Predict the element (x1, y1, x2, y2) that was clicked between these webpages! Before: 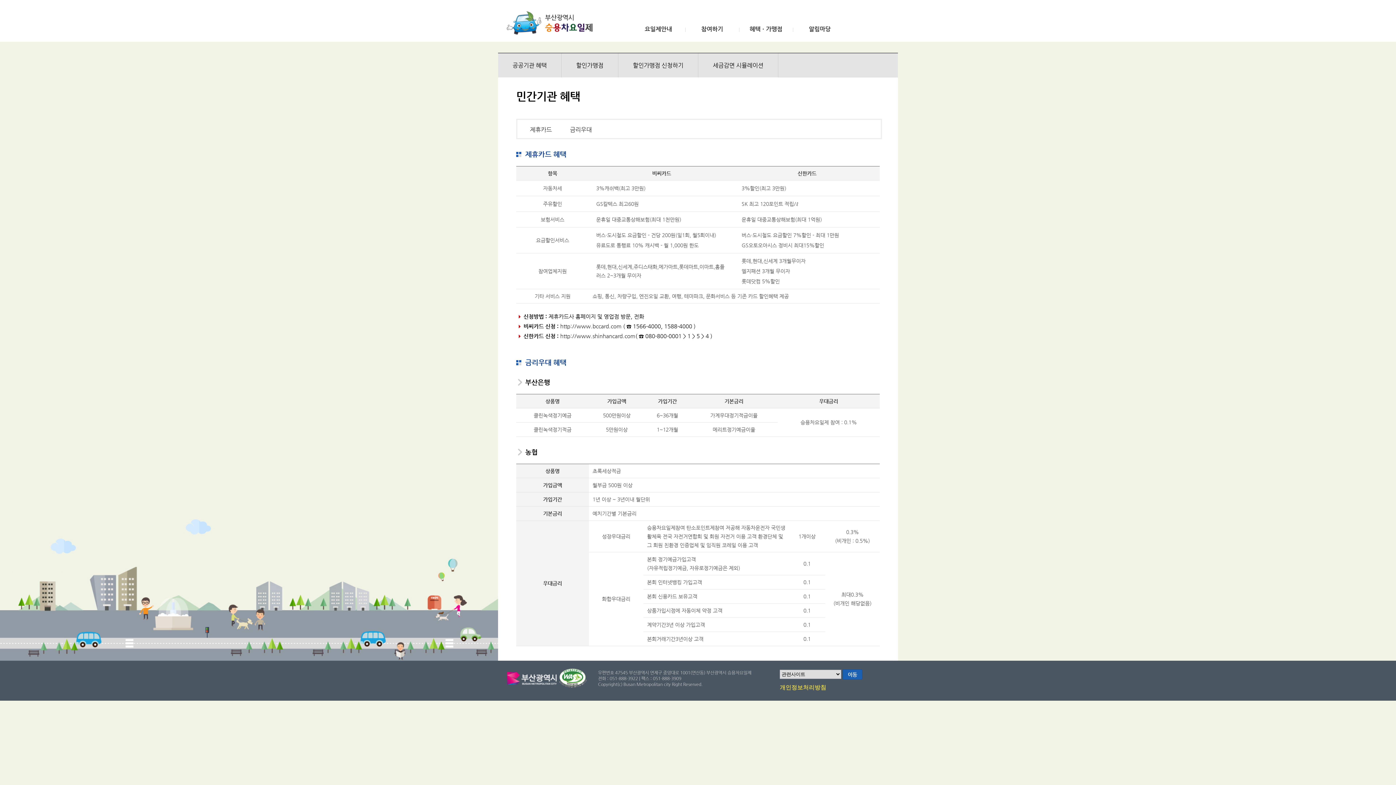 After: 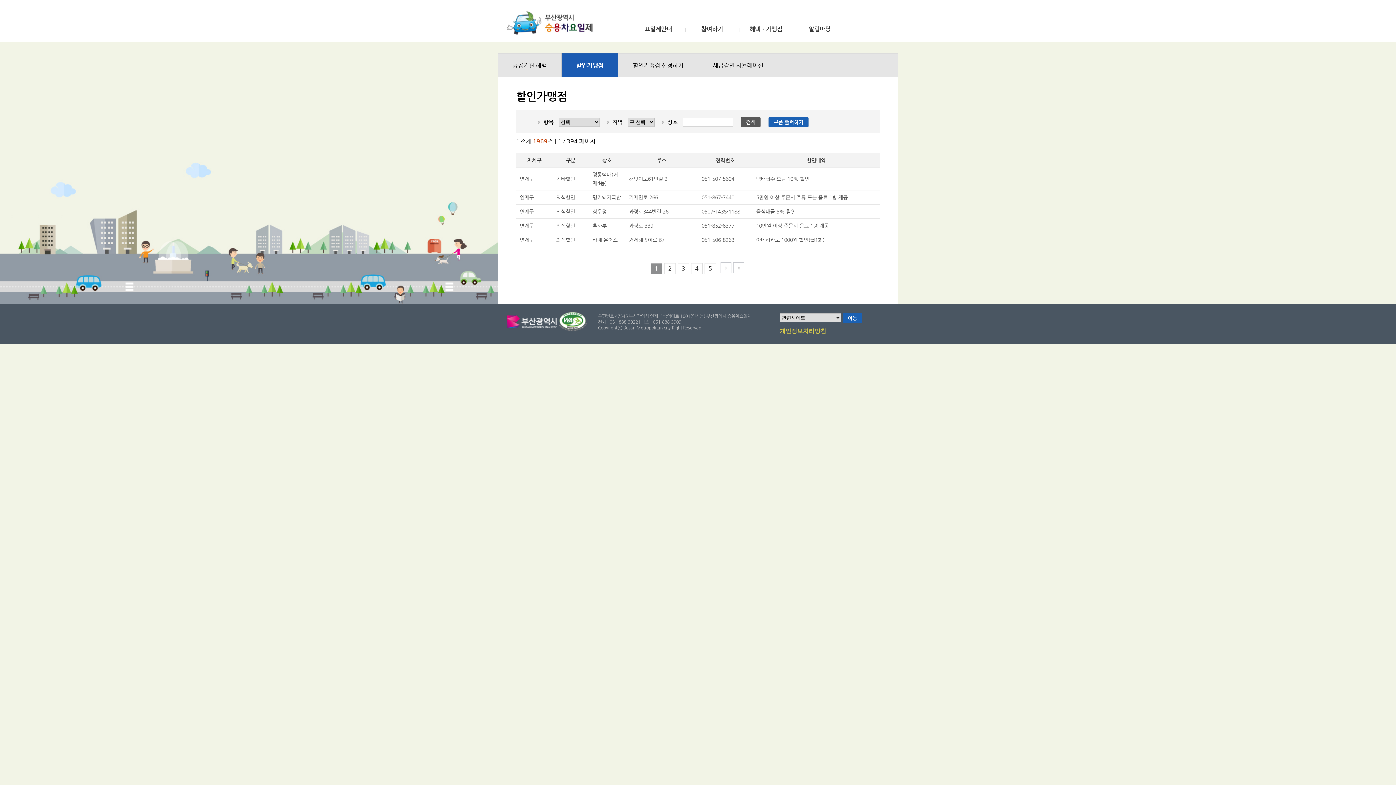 Action: bbox: (576, 61, 603, 68) label: 할인가맹점